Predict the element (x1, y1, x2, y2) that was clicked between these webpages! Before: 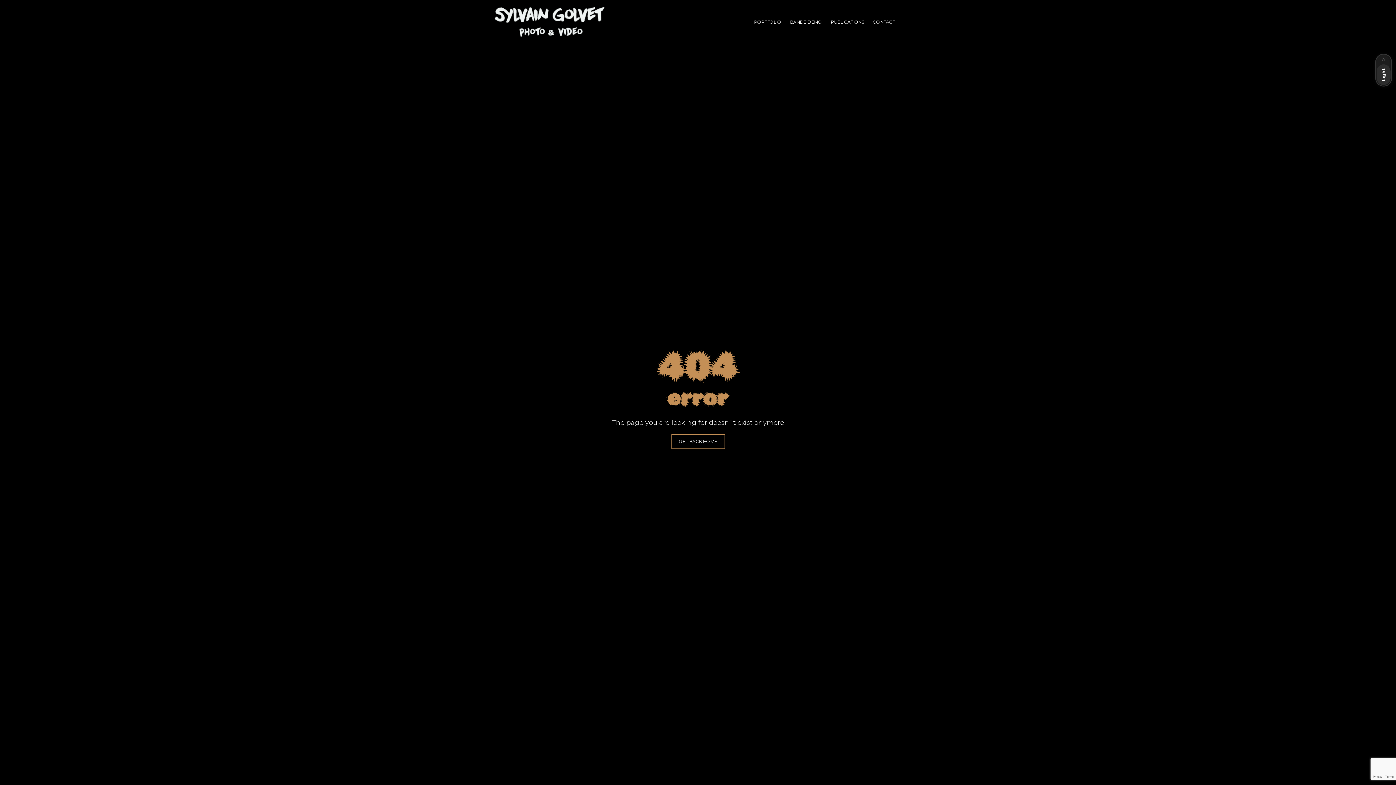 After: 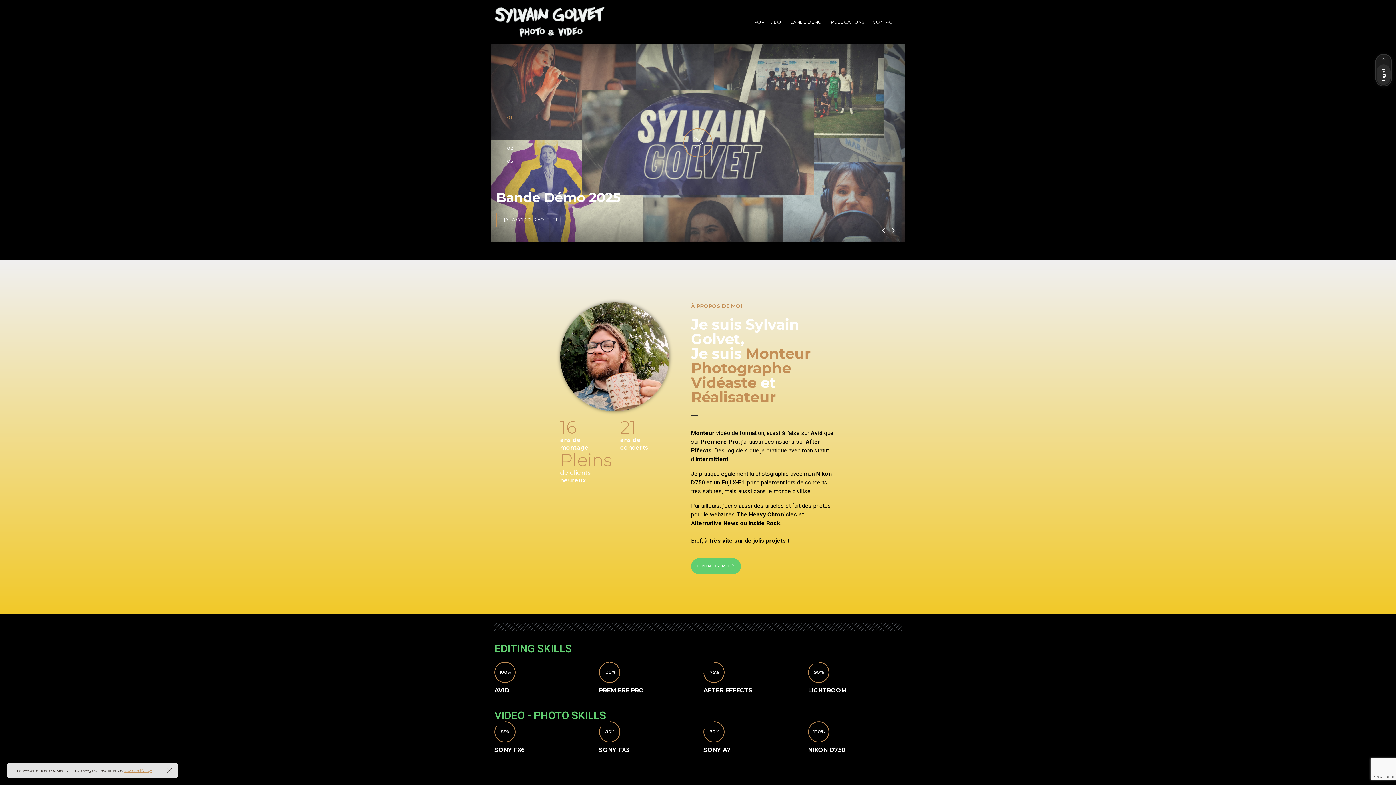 Action: bbox: (490, 4, 641, 40)